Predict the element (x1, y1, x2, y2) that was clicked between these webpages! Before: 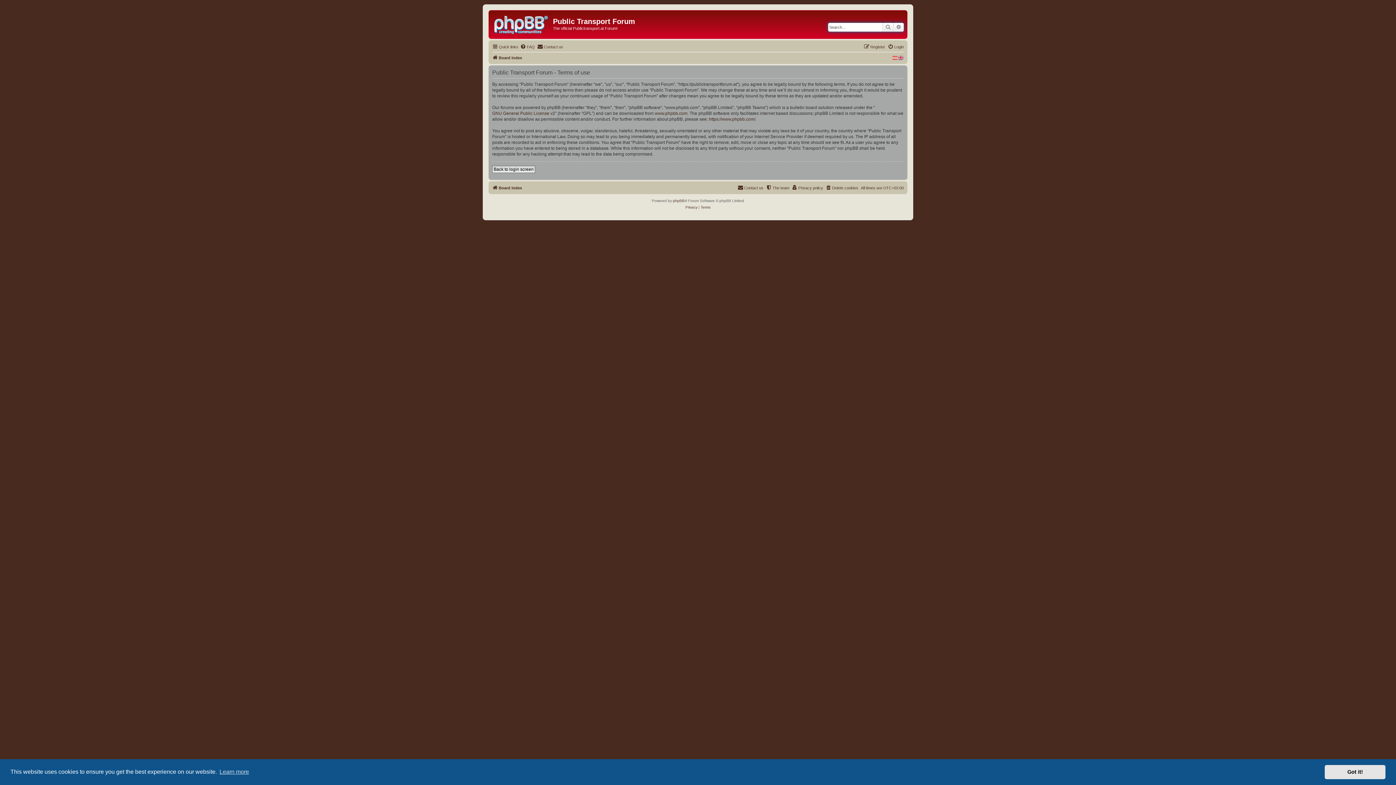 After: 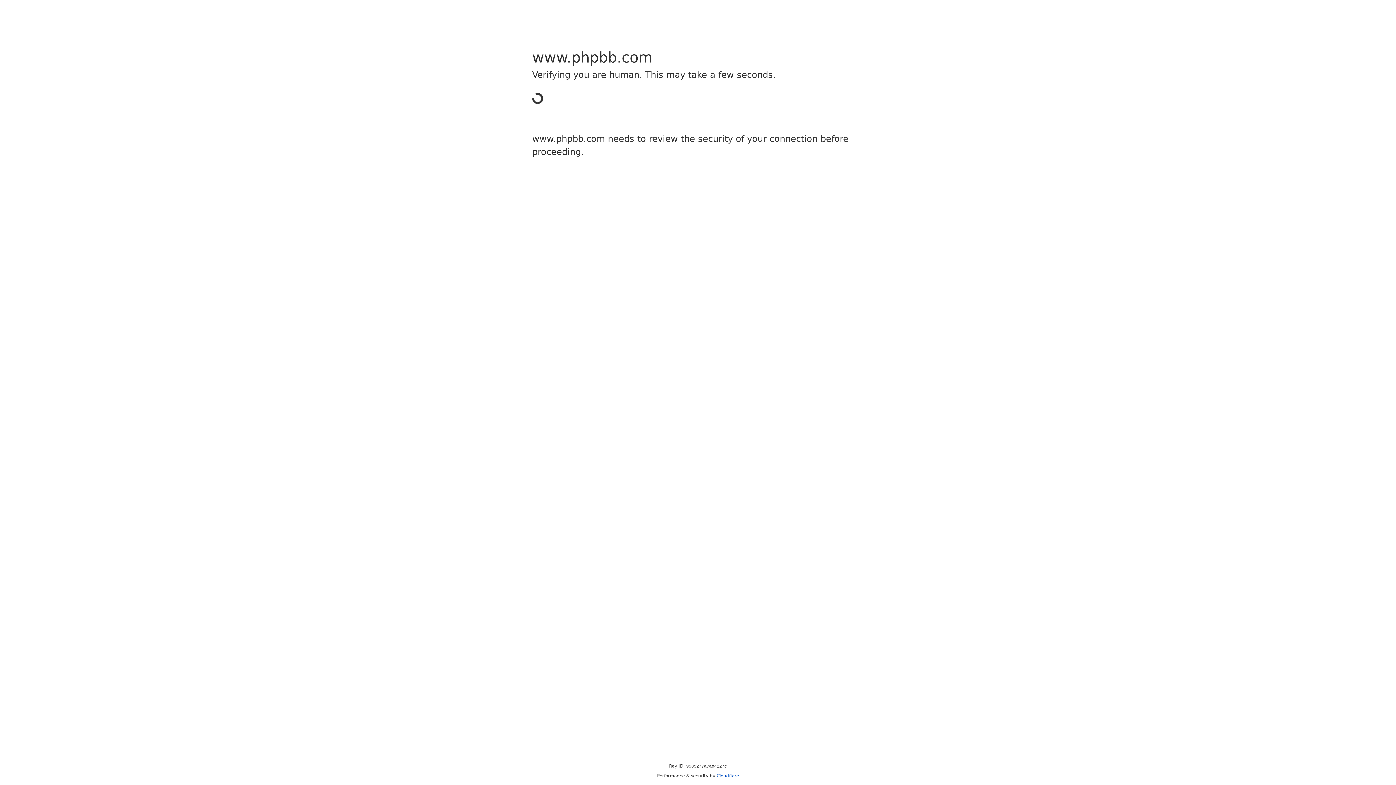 Action: label: www.phpbb.com bbox: (654, 110, 687, 116)